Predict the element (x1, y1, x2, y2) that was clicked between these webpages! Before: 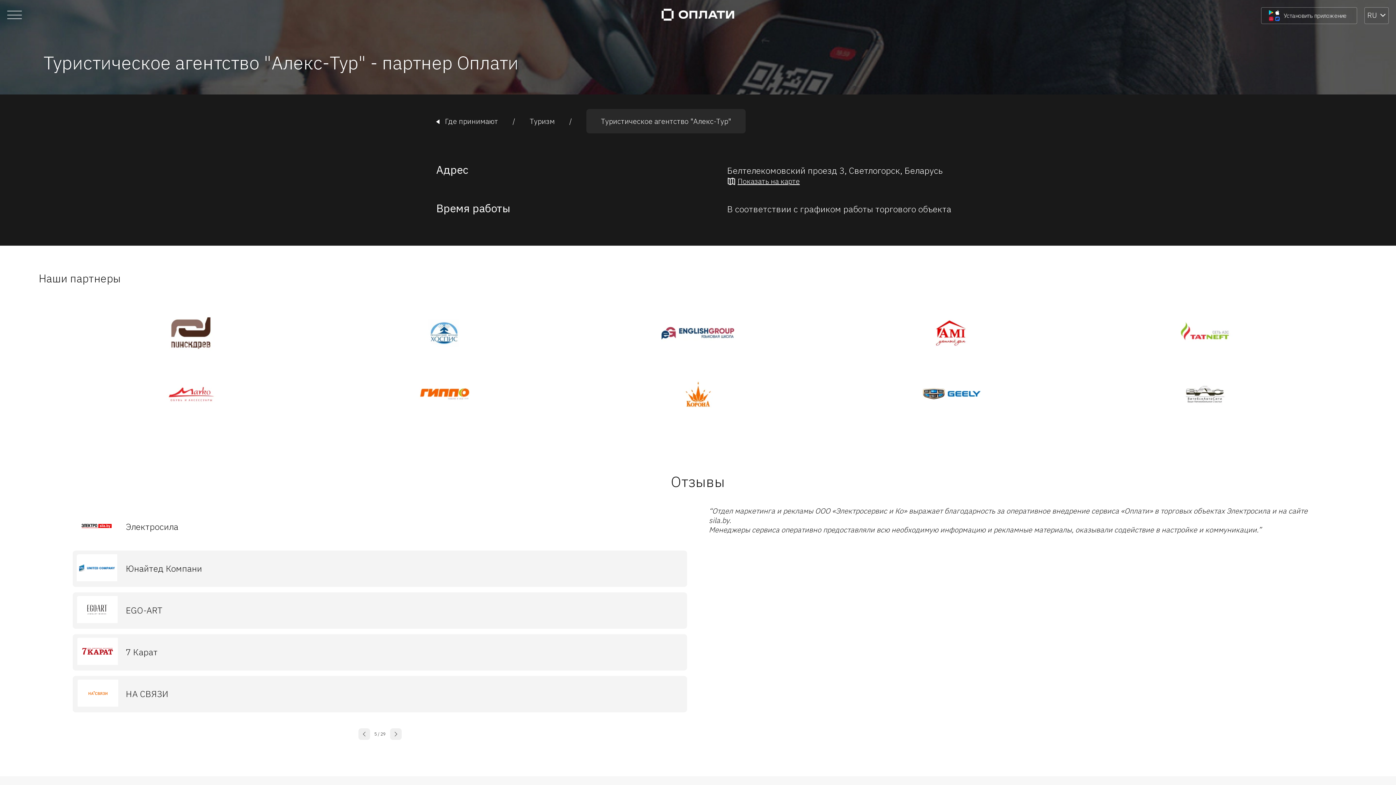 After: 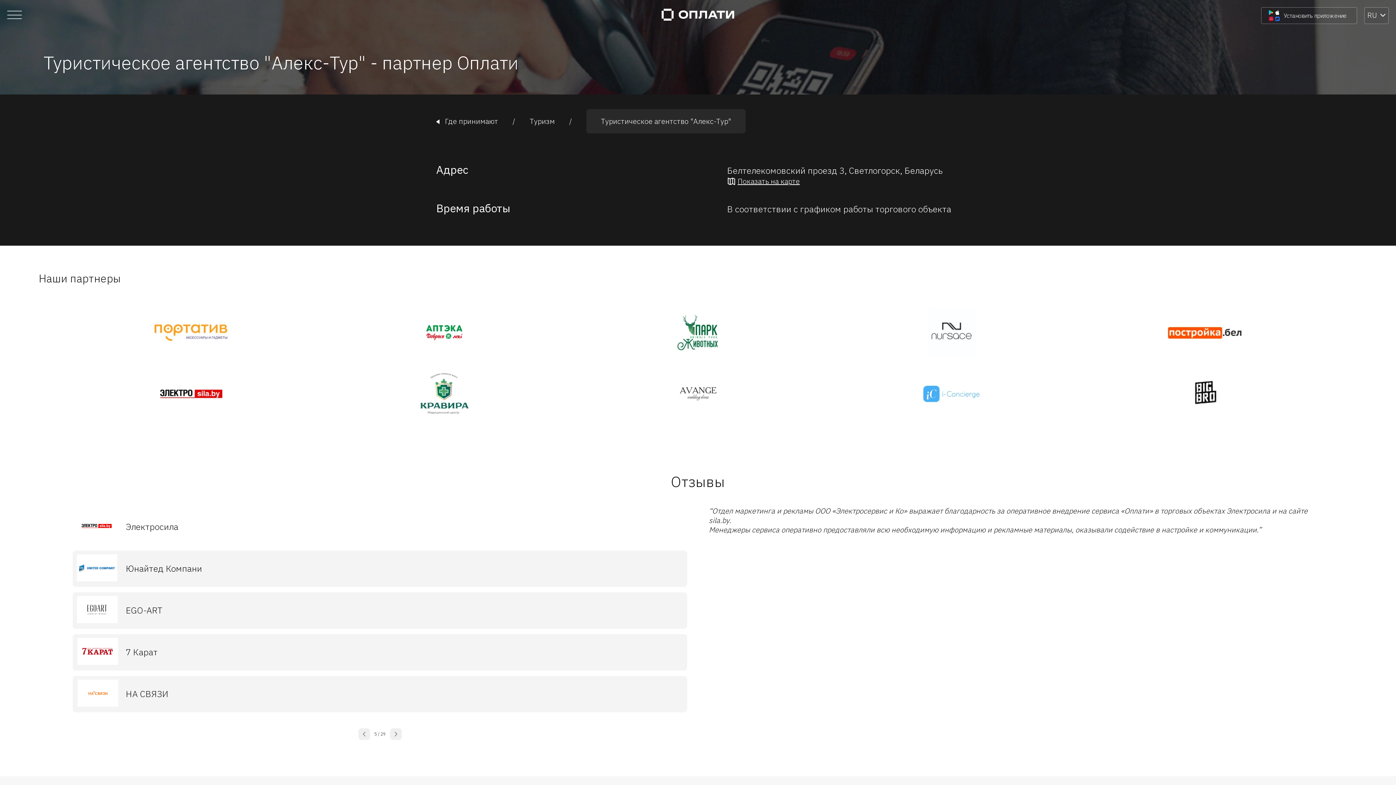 Action: bbox: (586, 109, 745, 133) label: Туристическое агентство "Алекс-Тур"